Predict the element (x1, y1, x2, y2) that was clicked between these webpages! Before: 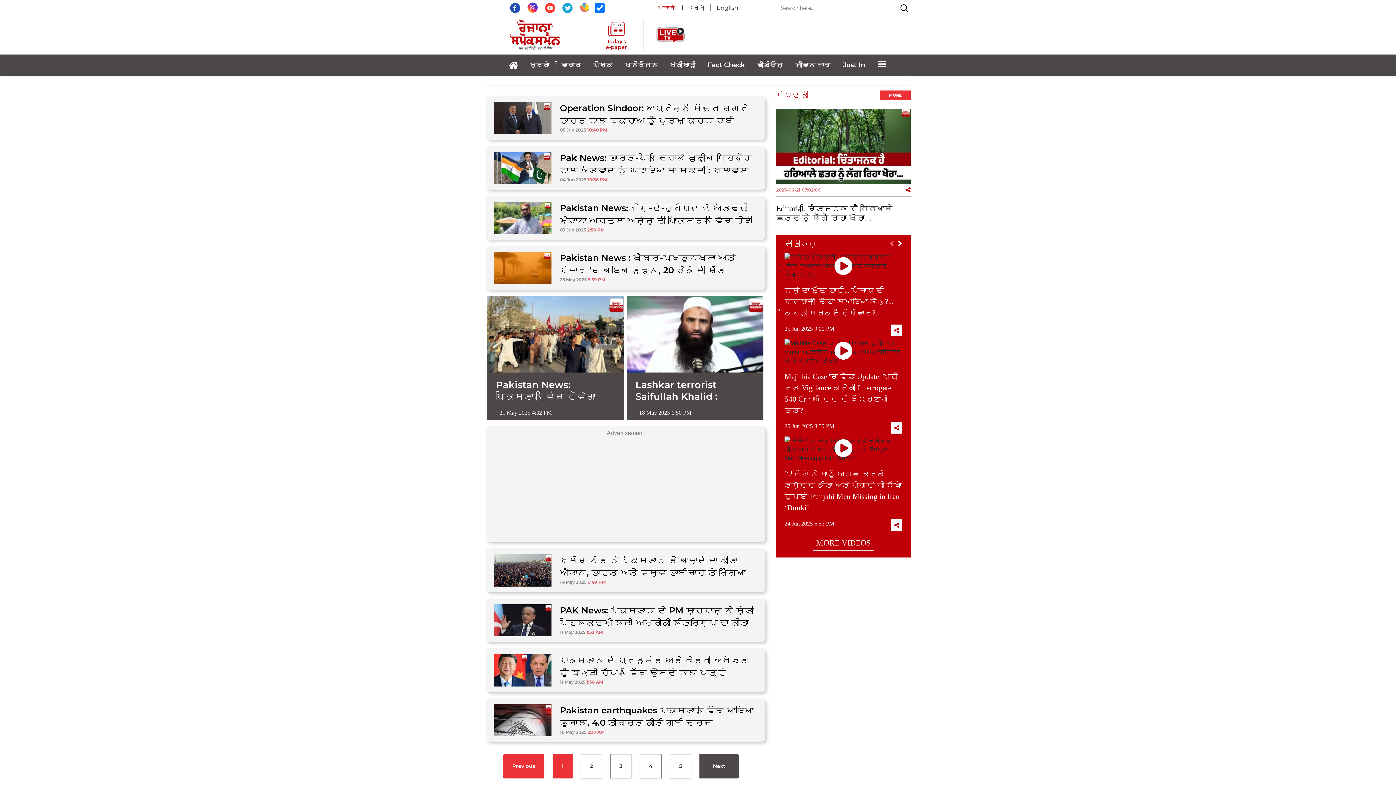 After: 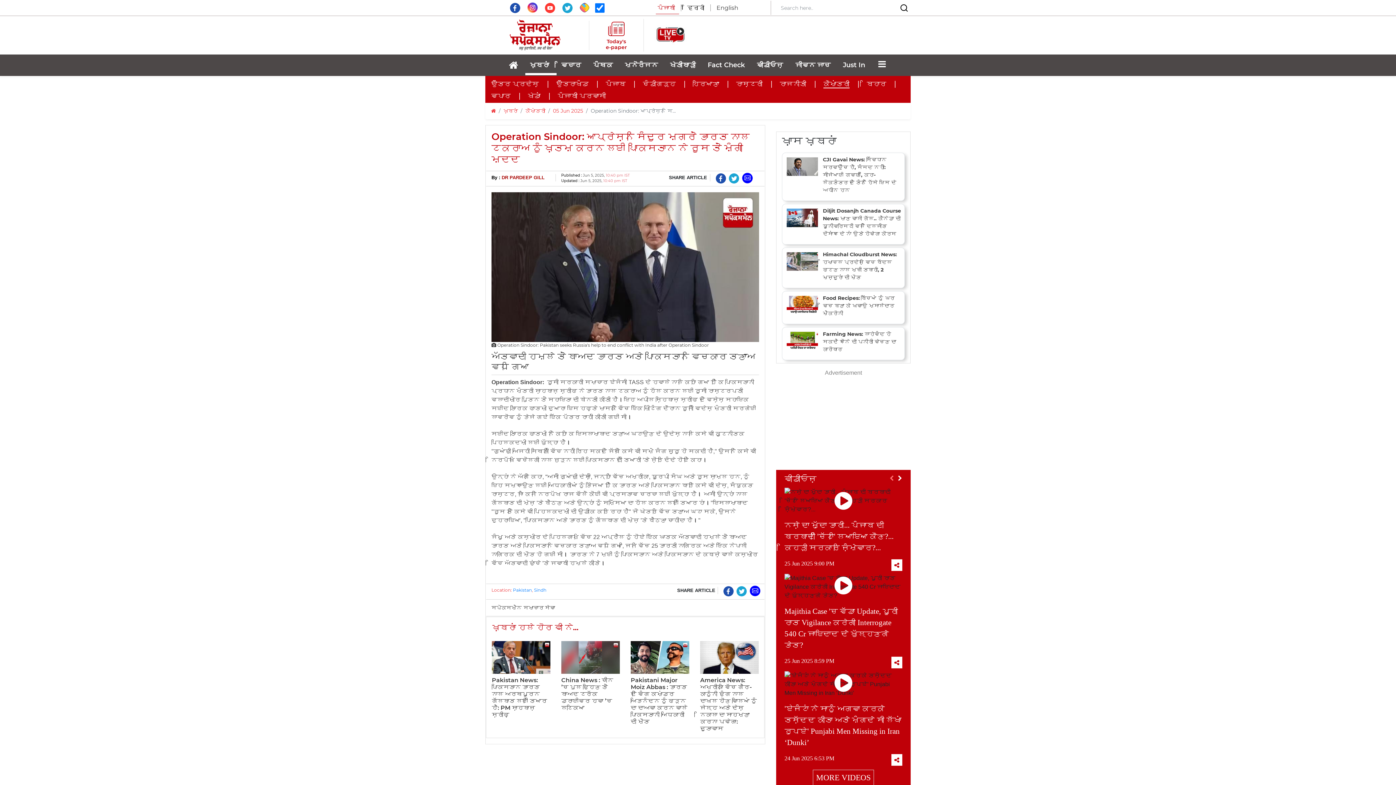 Action: bbox: (494, 114, 551, 120)